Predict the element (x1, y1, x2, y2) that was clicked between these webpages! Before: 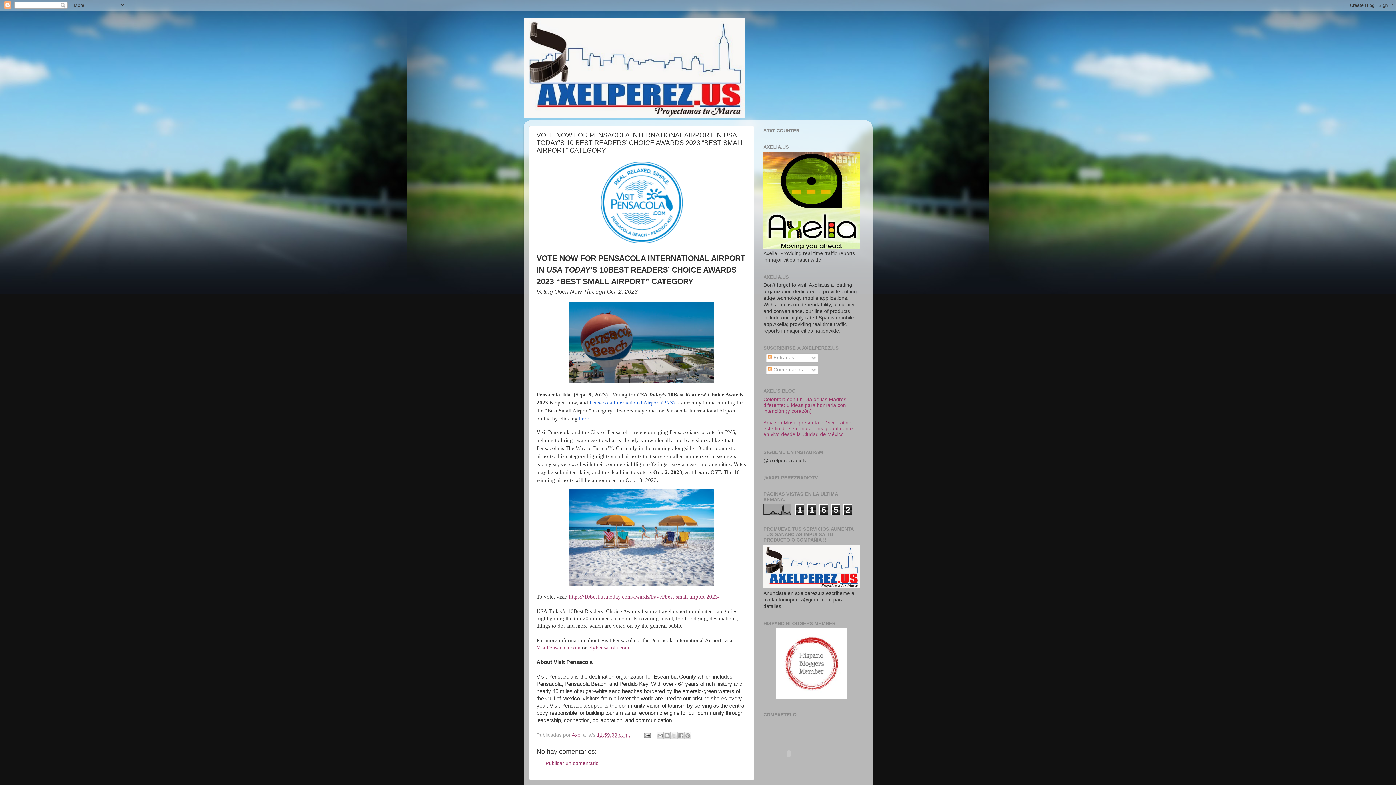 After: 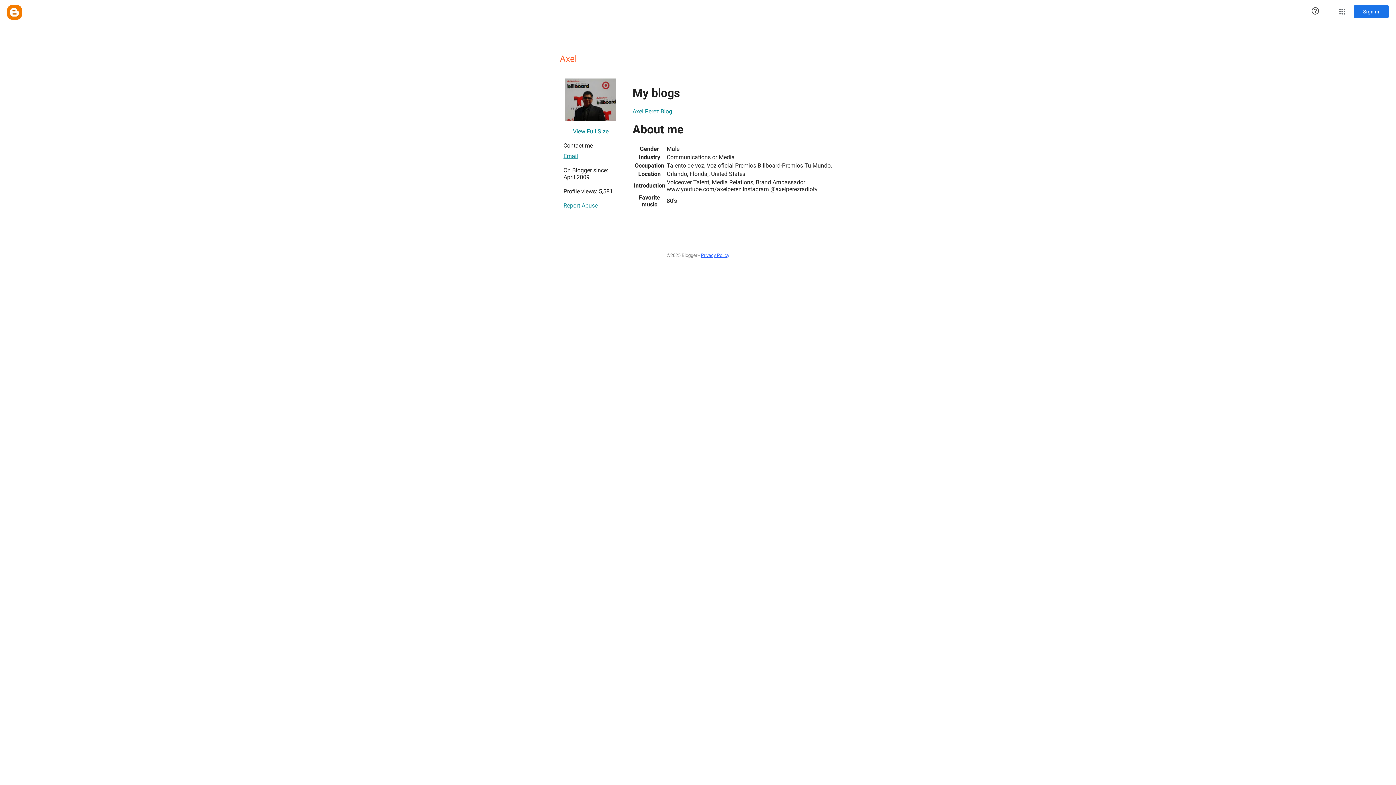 Action: bbox: (572, 732, 583, 738) label: Axel 